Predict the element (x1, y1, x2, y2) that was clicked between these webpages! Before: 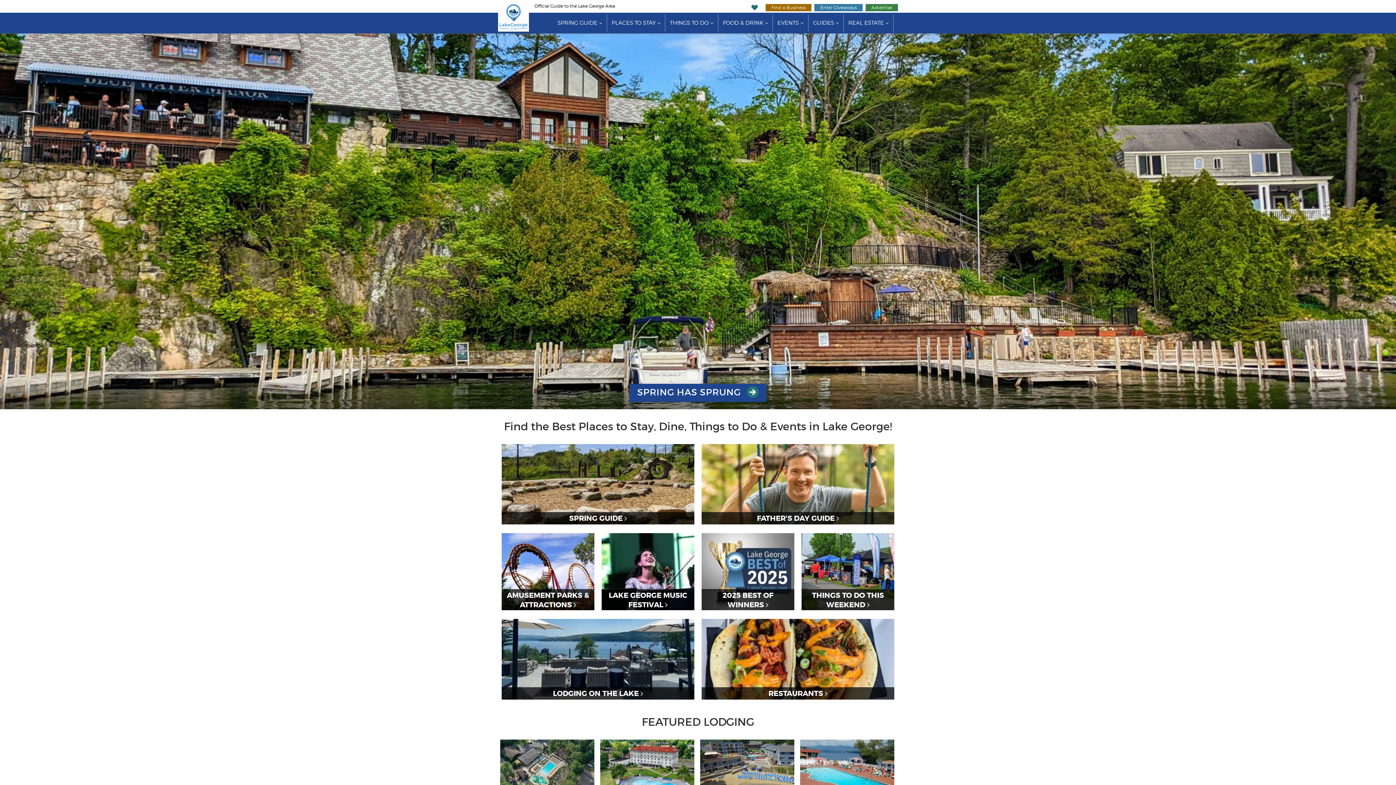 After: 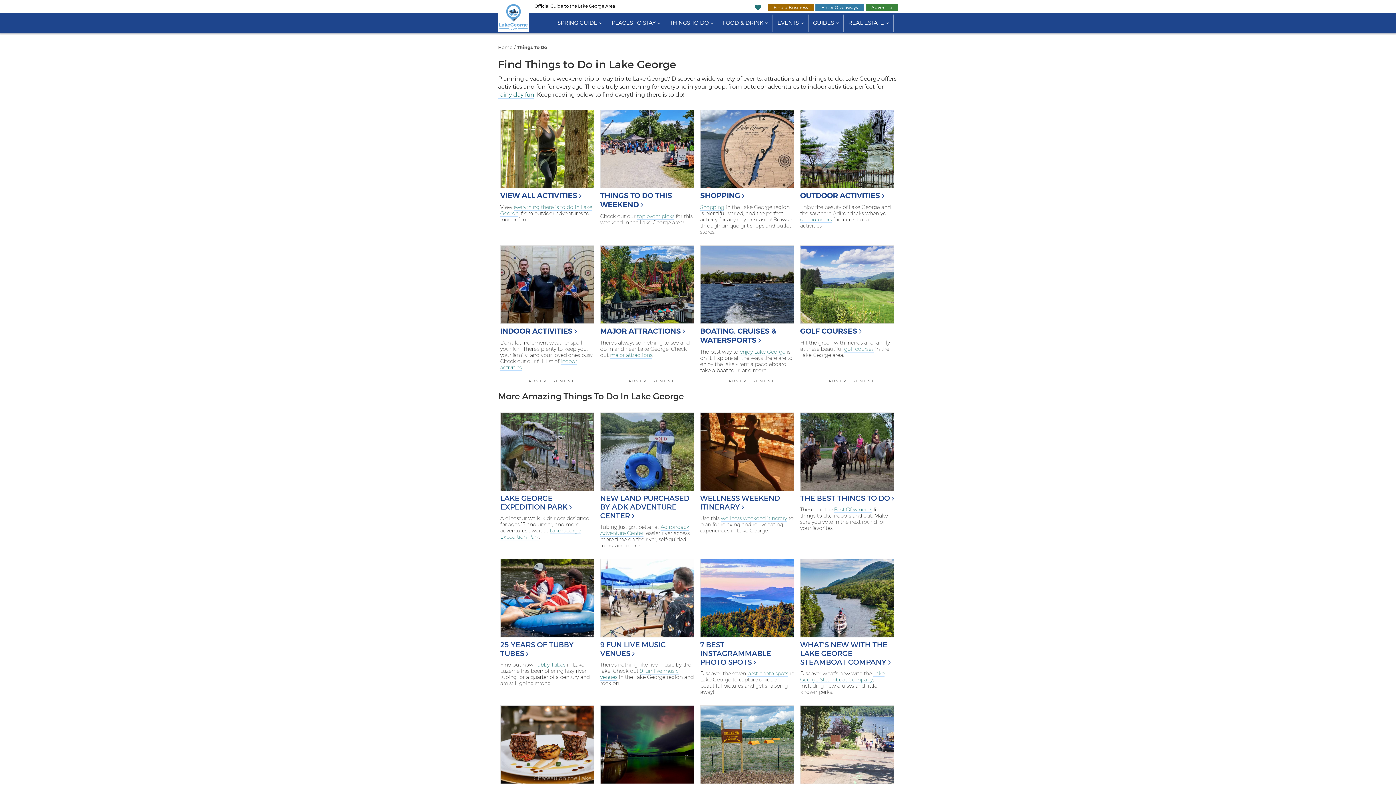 Action: label: THINGS TO DO bbox: (665, 14, 718, 31)